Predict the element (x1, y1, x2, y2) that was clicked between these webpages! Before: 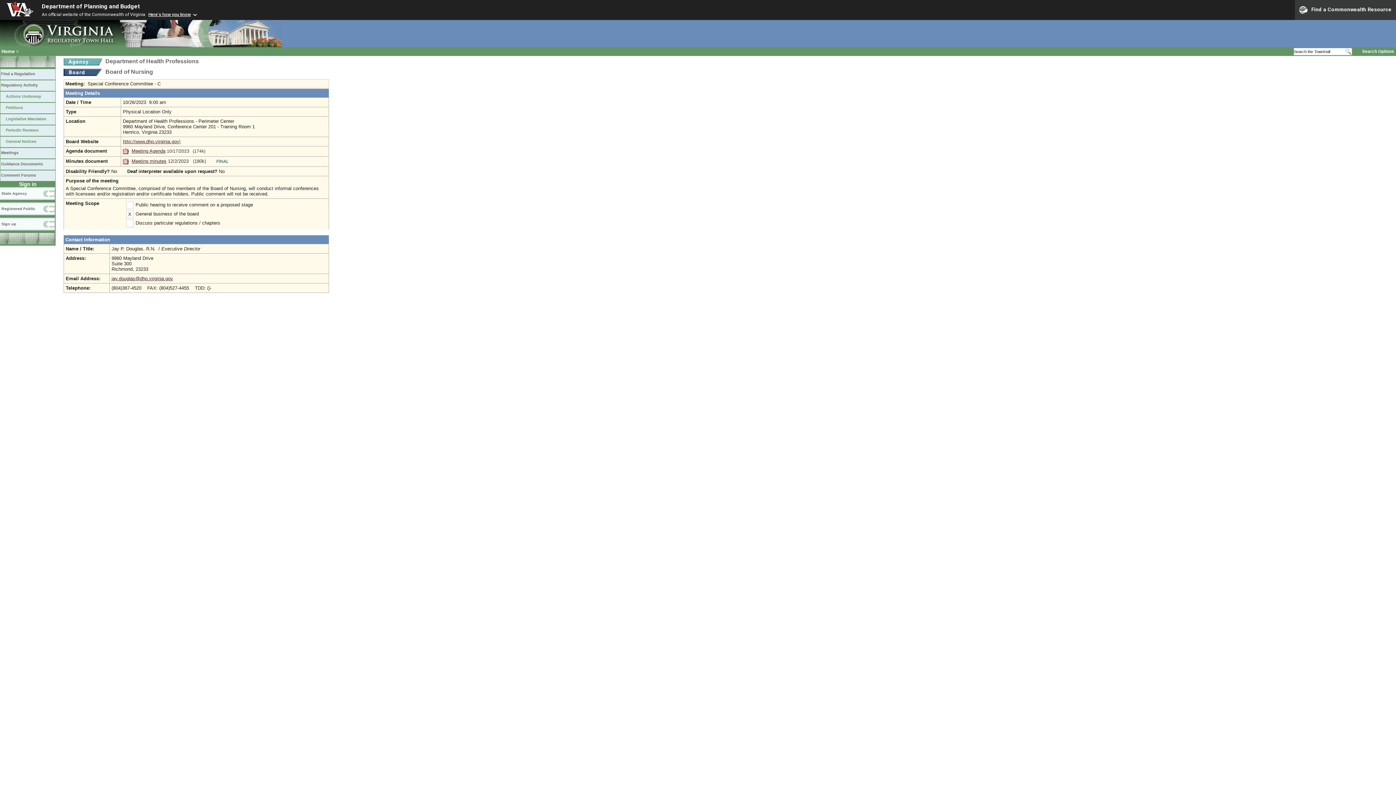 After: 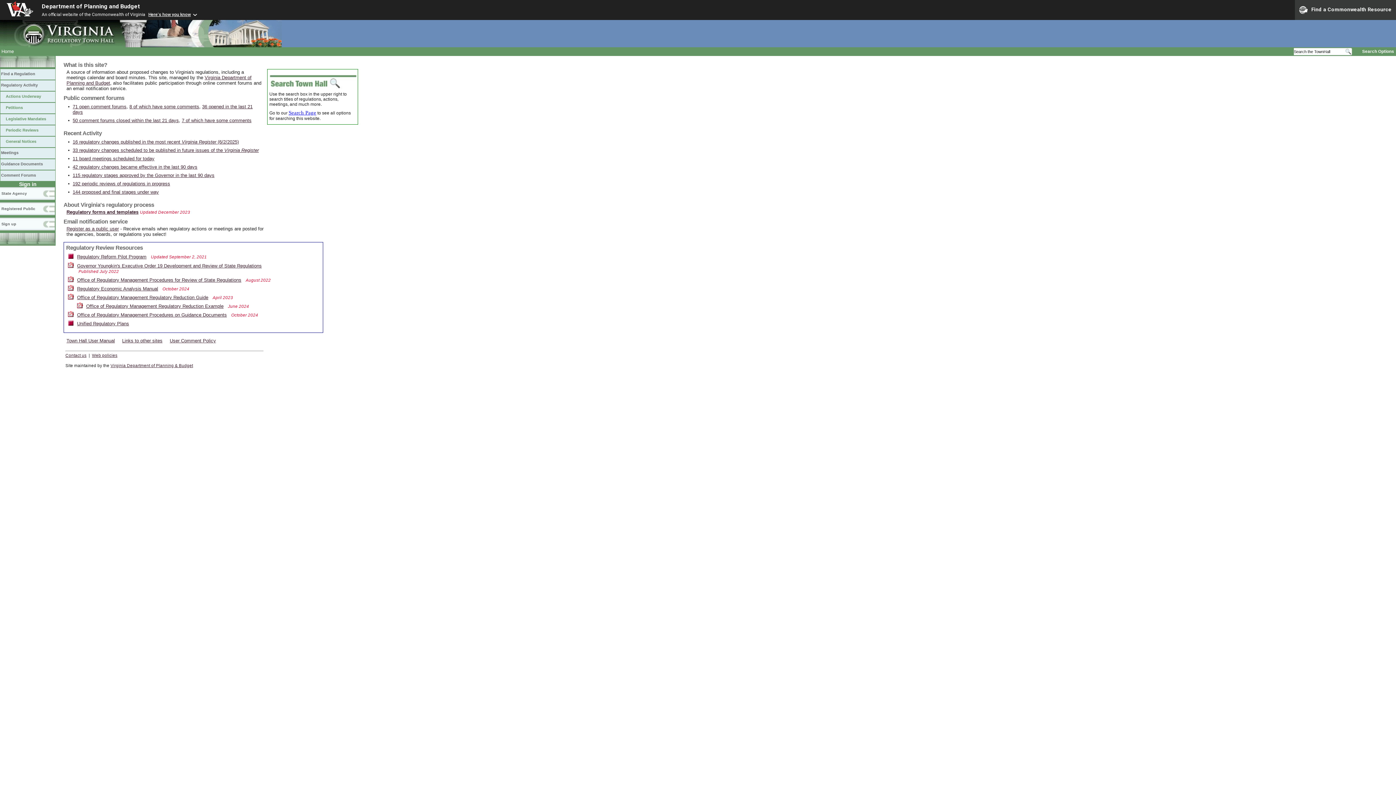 Action: label: Home bbox: (1, 48, 14, 54)